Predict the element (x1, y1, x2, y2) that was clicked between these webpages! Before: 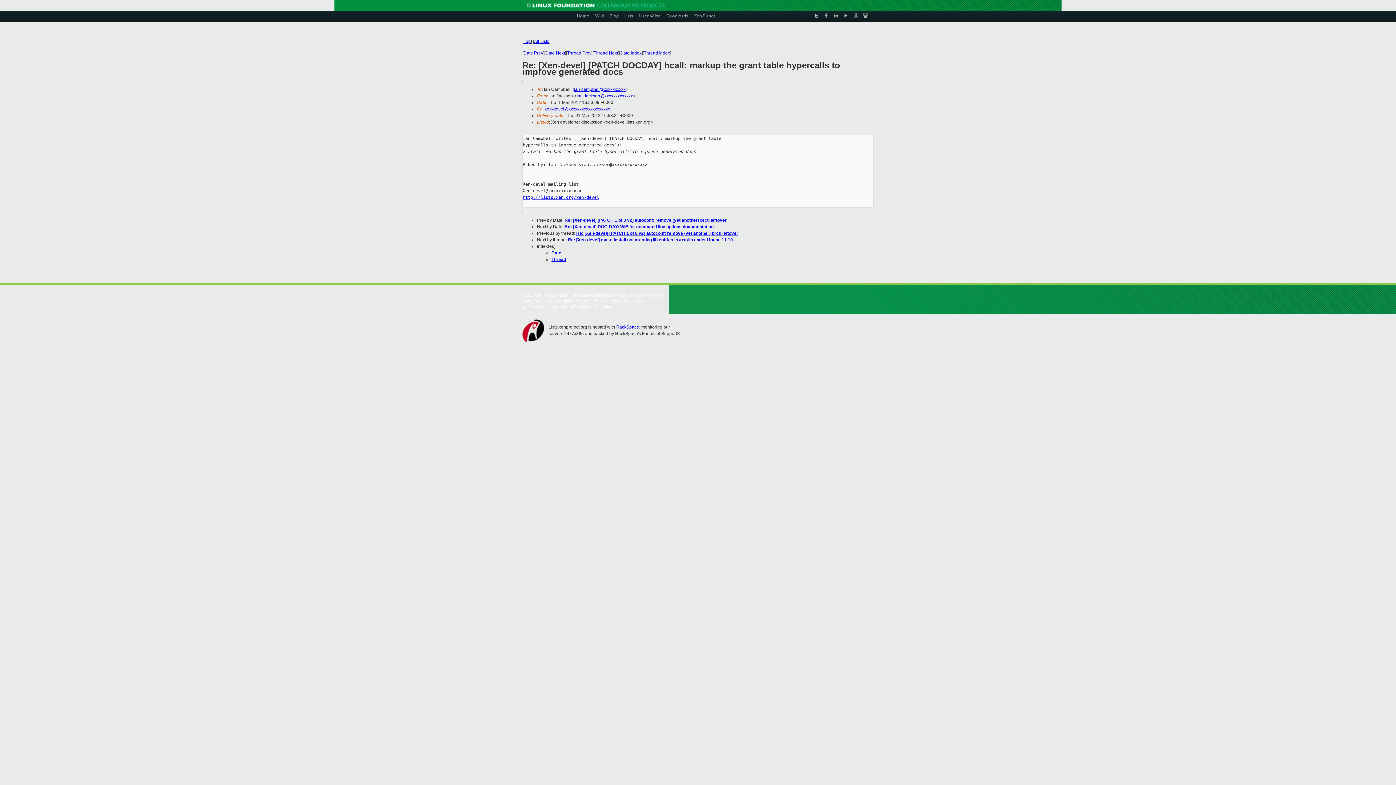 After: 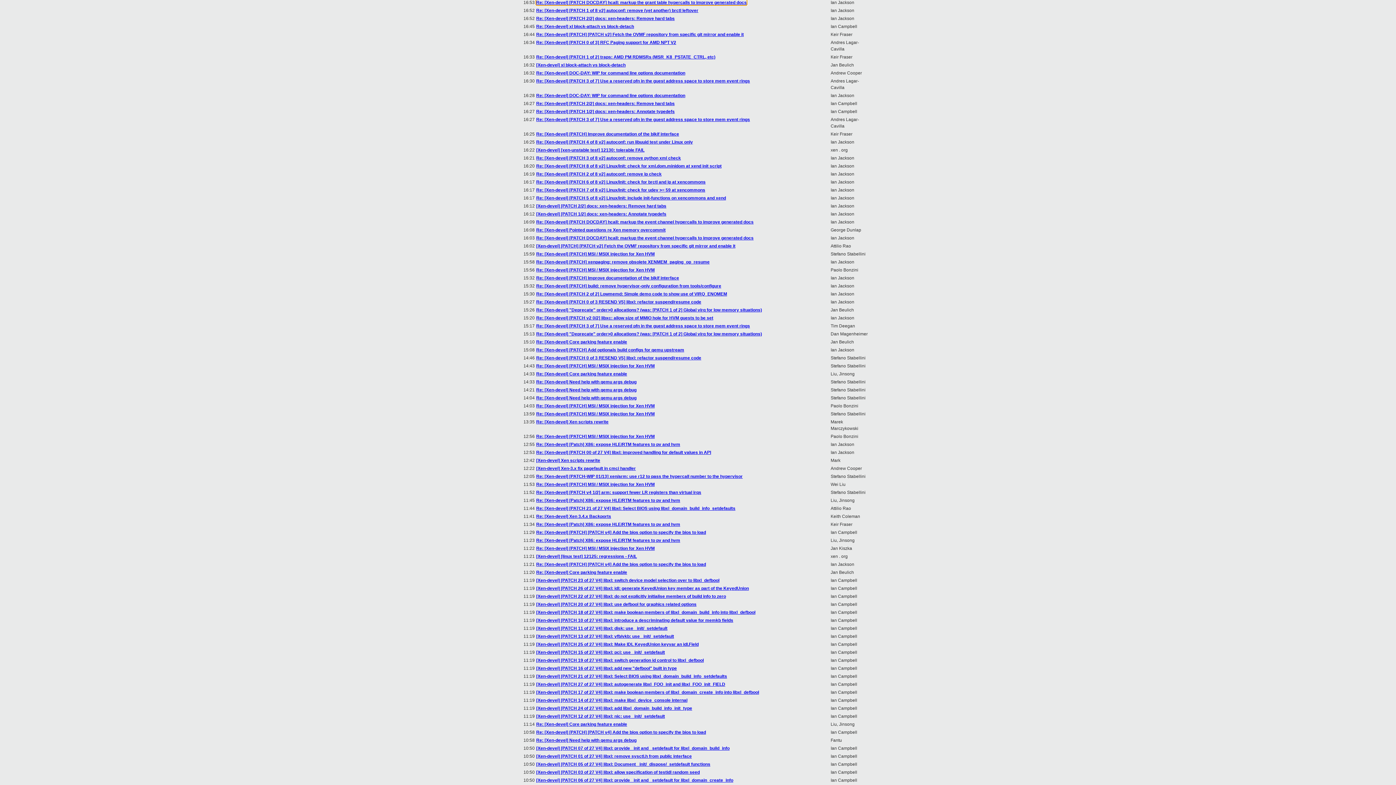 Action: label: Date Index bbox: (620, 50, 641, 55)